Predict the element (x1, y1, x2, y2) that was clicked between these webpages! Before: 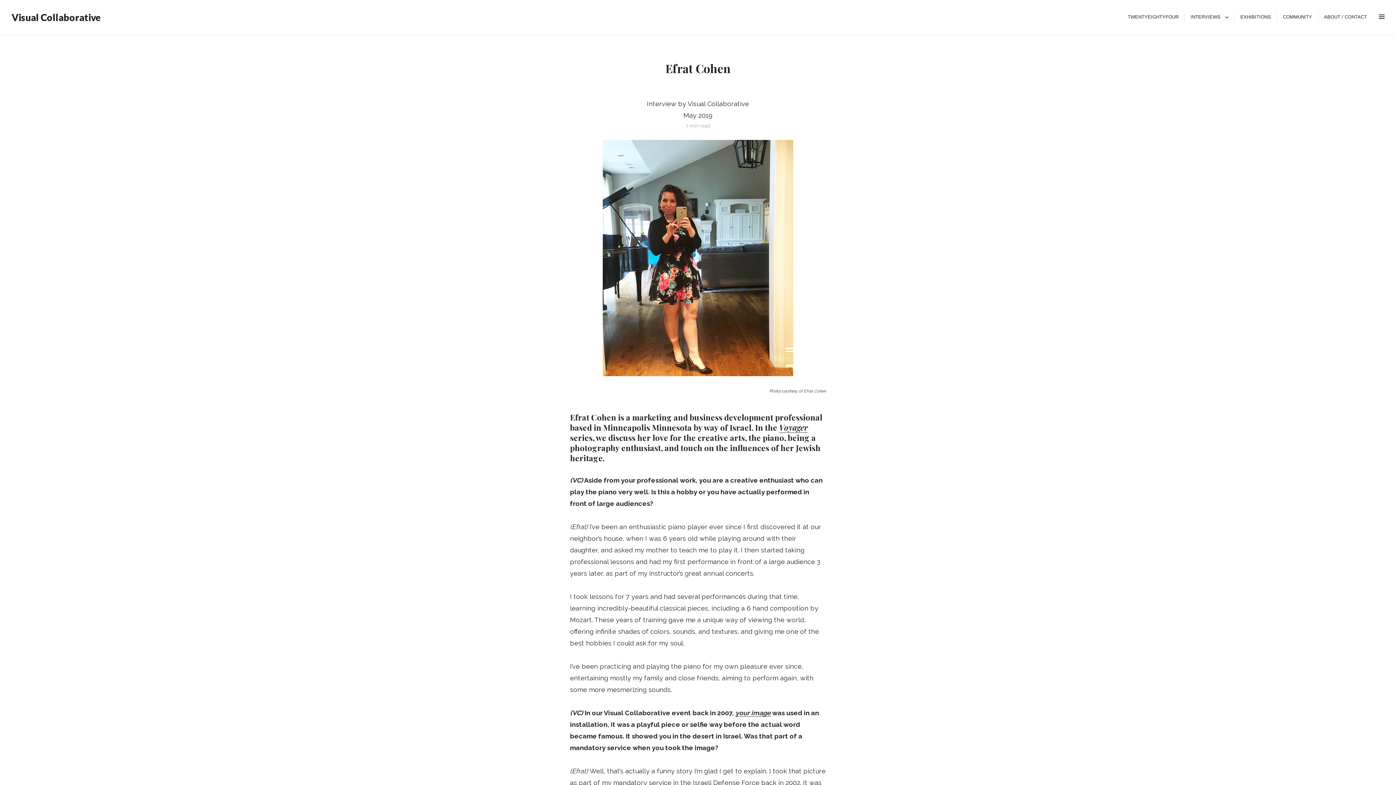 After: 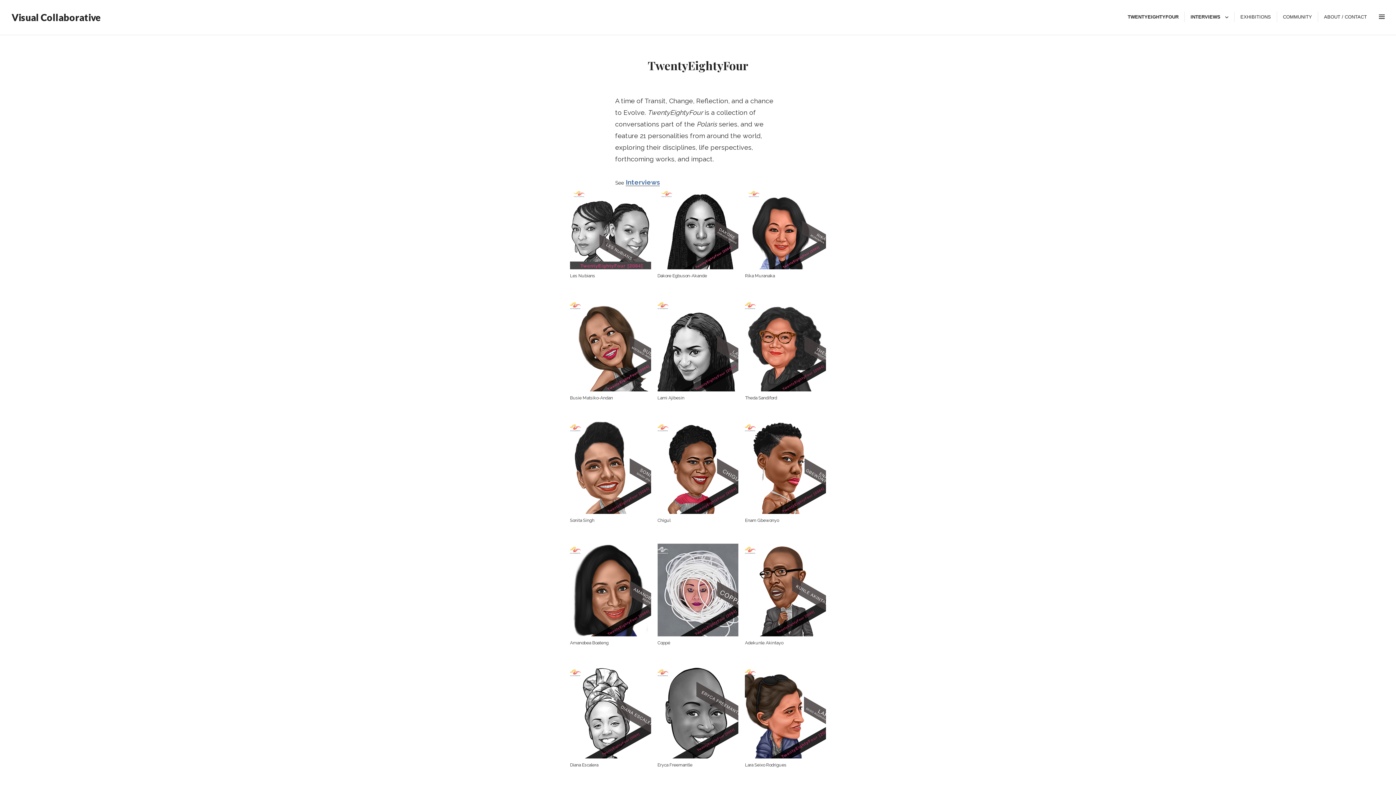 Action: bbox: (1122, 11, 1184, 22) label: TWENTYEIGHTYFOUR